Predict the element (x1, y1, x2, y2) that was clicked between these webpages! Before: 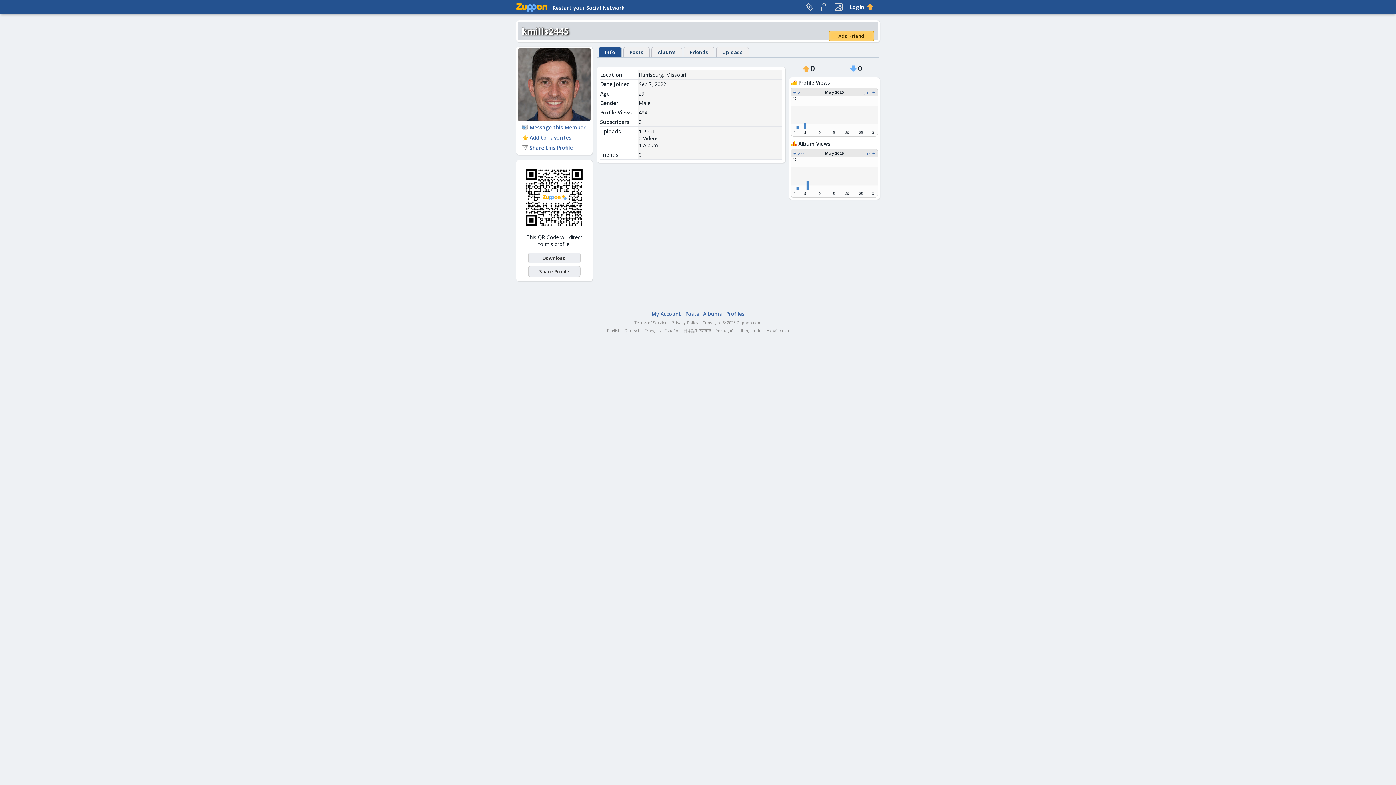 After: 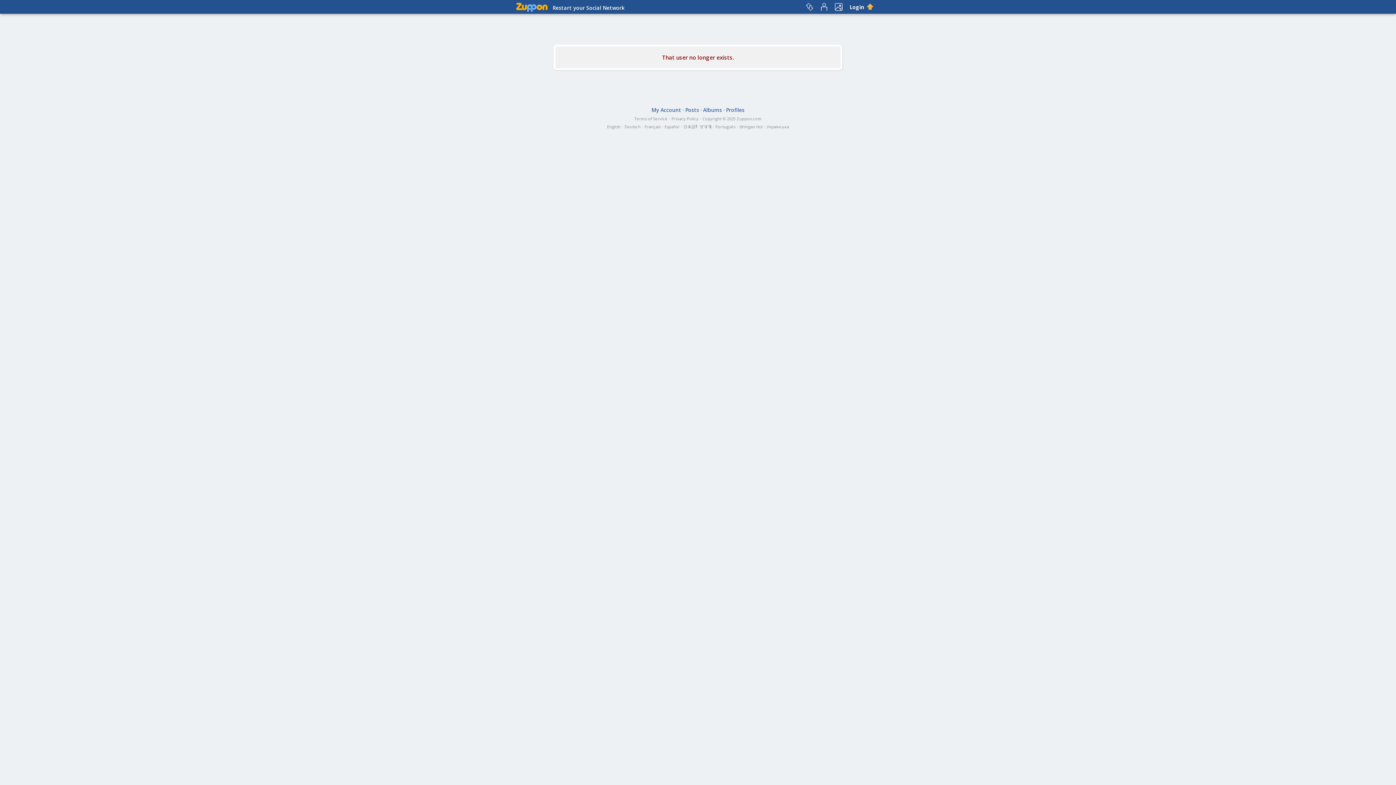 Action: label: My Account bbox: (651, 310, 681, 317)